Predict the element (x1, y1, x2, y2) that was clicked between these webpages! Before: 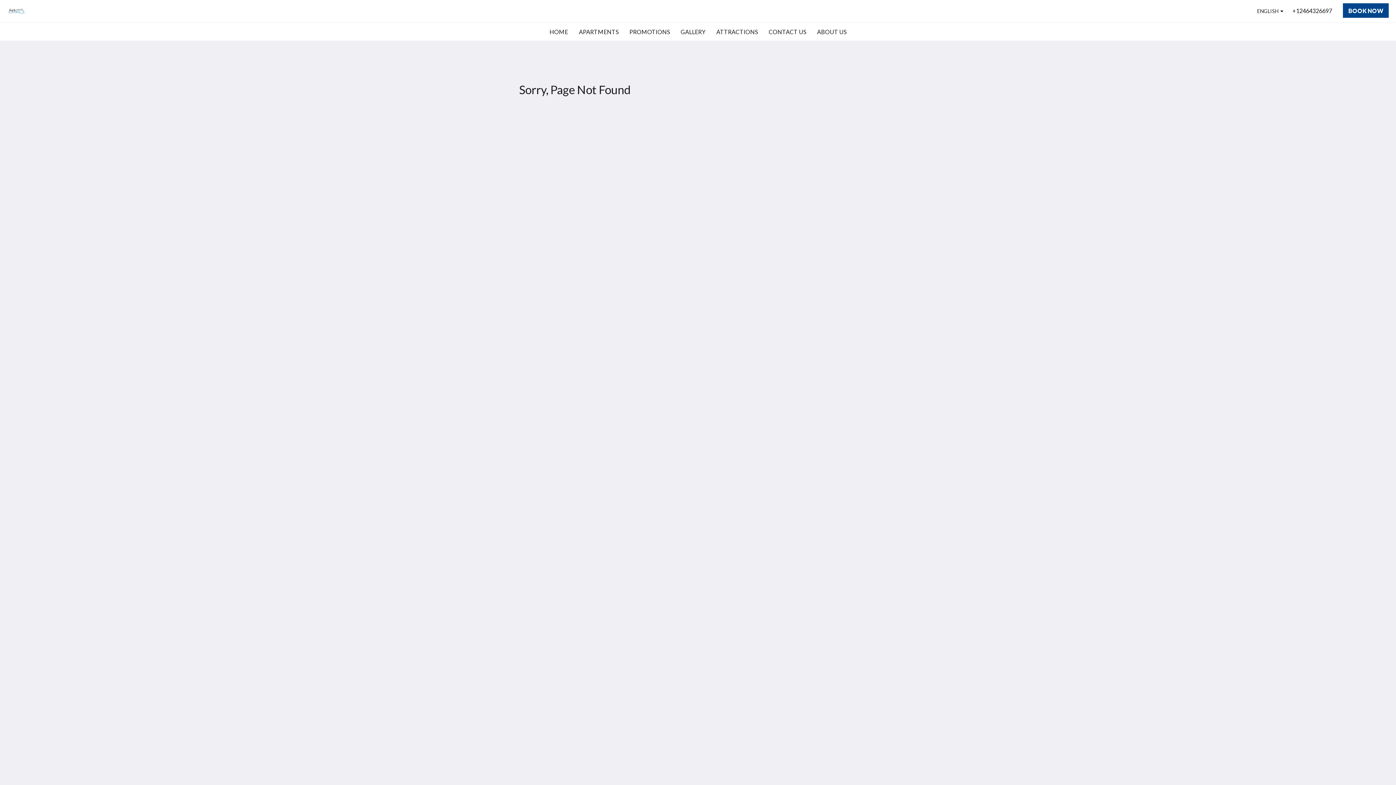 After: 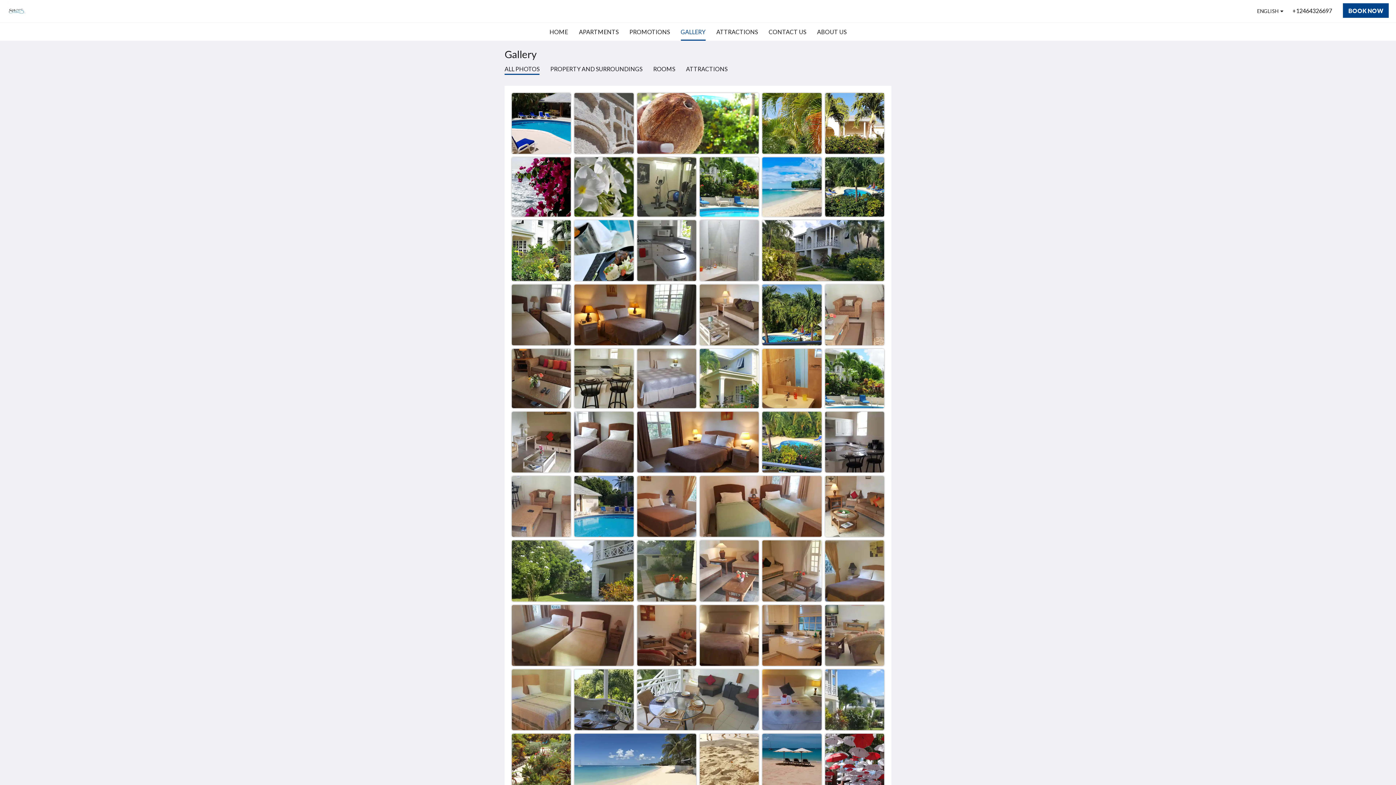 Action: bbox: (680, 22, 705, 41) label: GALLERY